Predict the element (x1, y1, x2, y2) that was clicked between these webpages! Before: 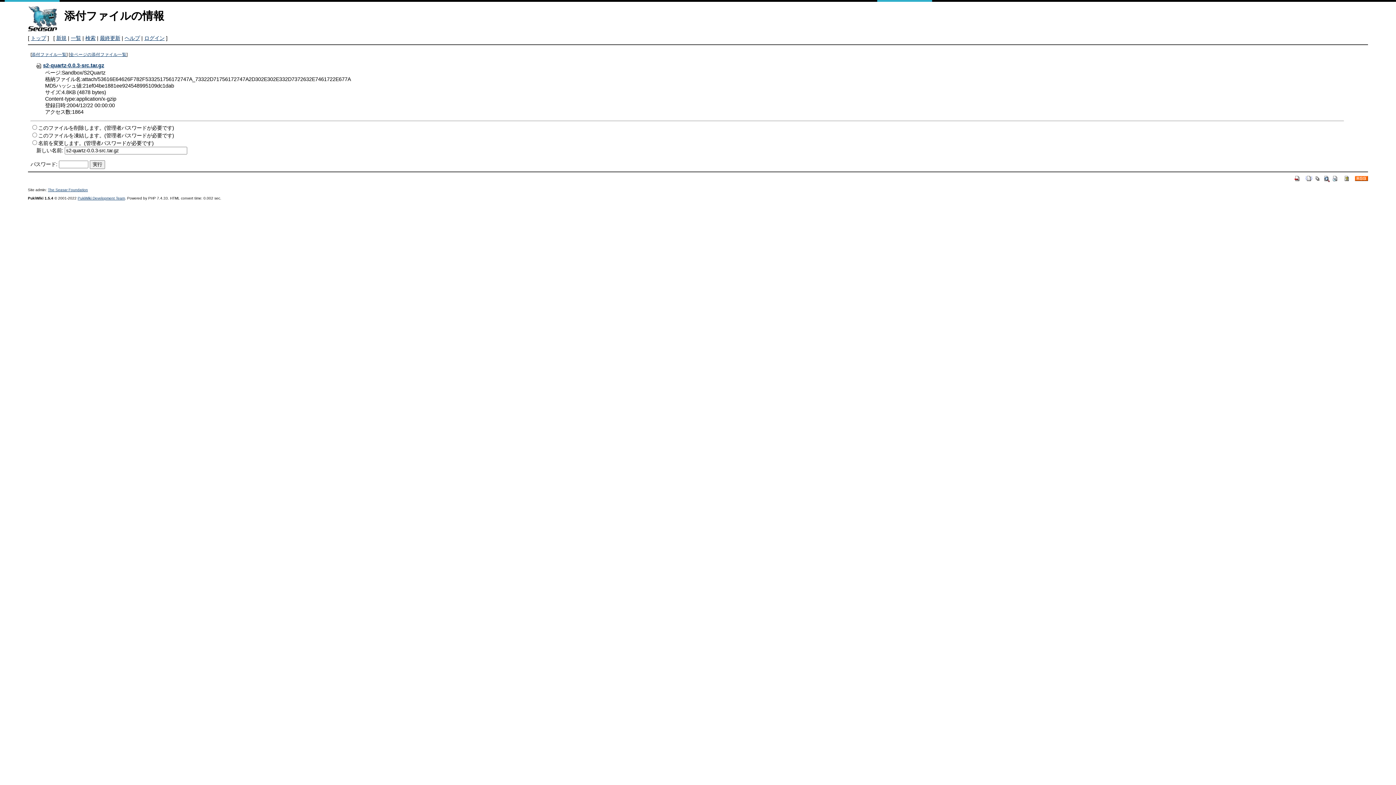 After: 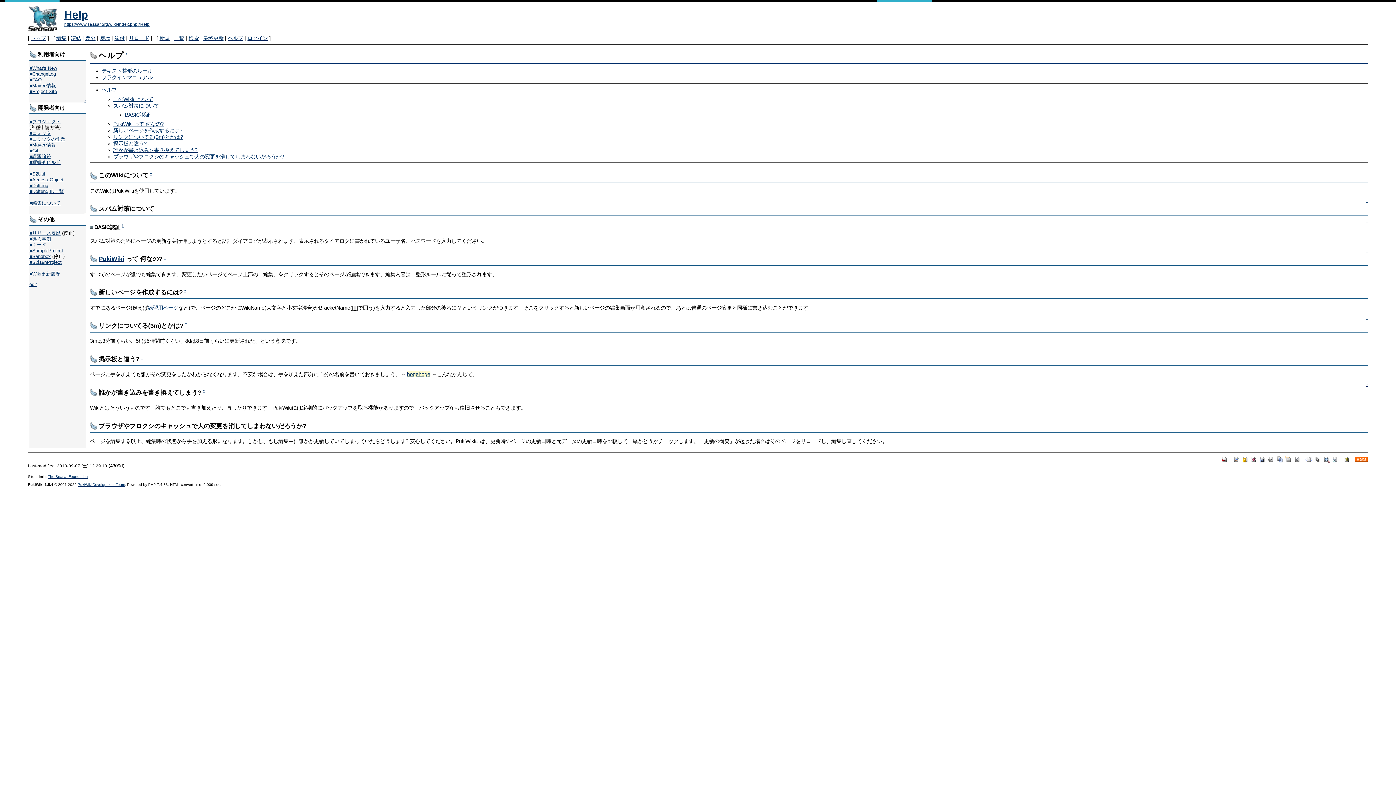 Action: bbox: (124, 35, 139, 41) label: ヘルプ